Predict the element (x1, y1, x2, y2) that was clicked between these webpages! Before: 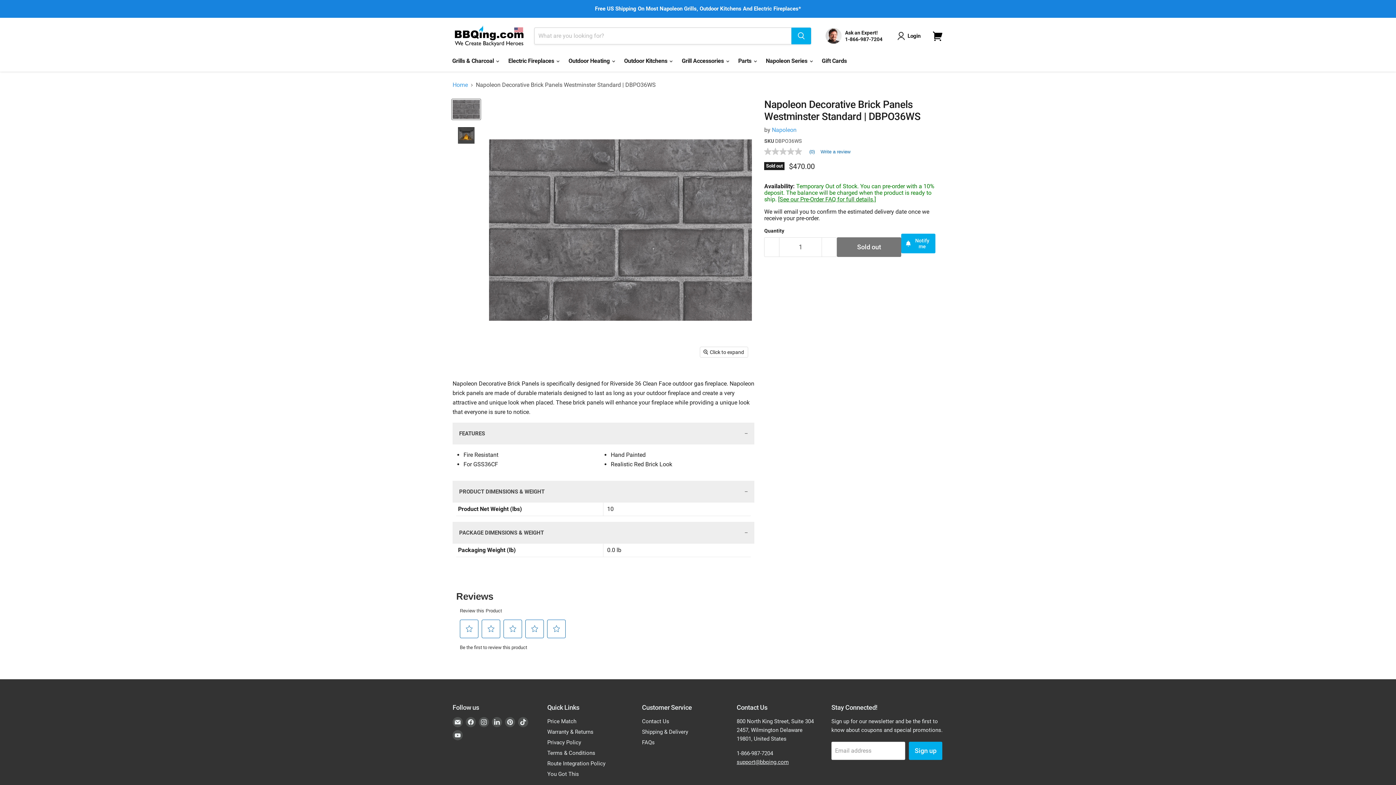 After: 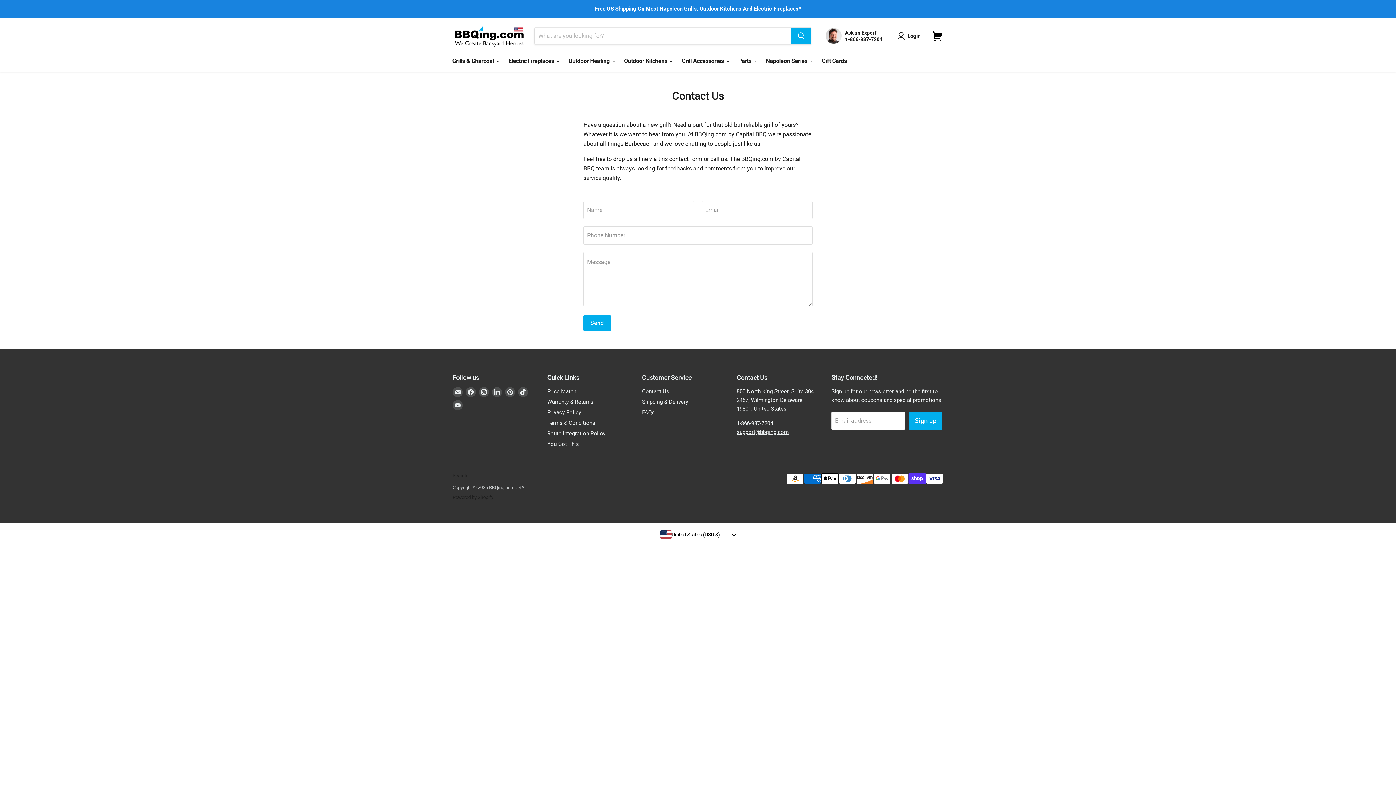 Action: label: Contact Us bbox: (642, 667, 669, 674)